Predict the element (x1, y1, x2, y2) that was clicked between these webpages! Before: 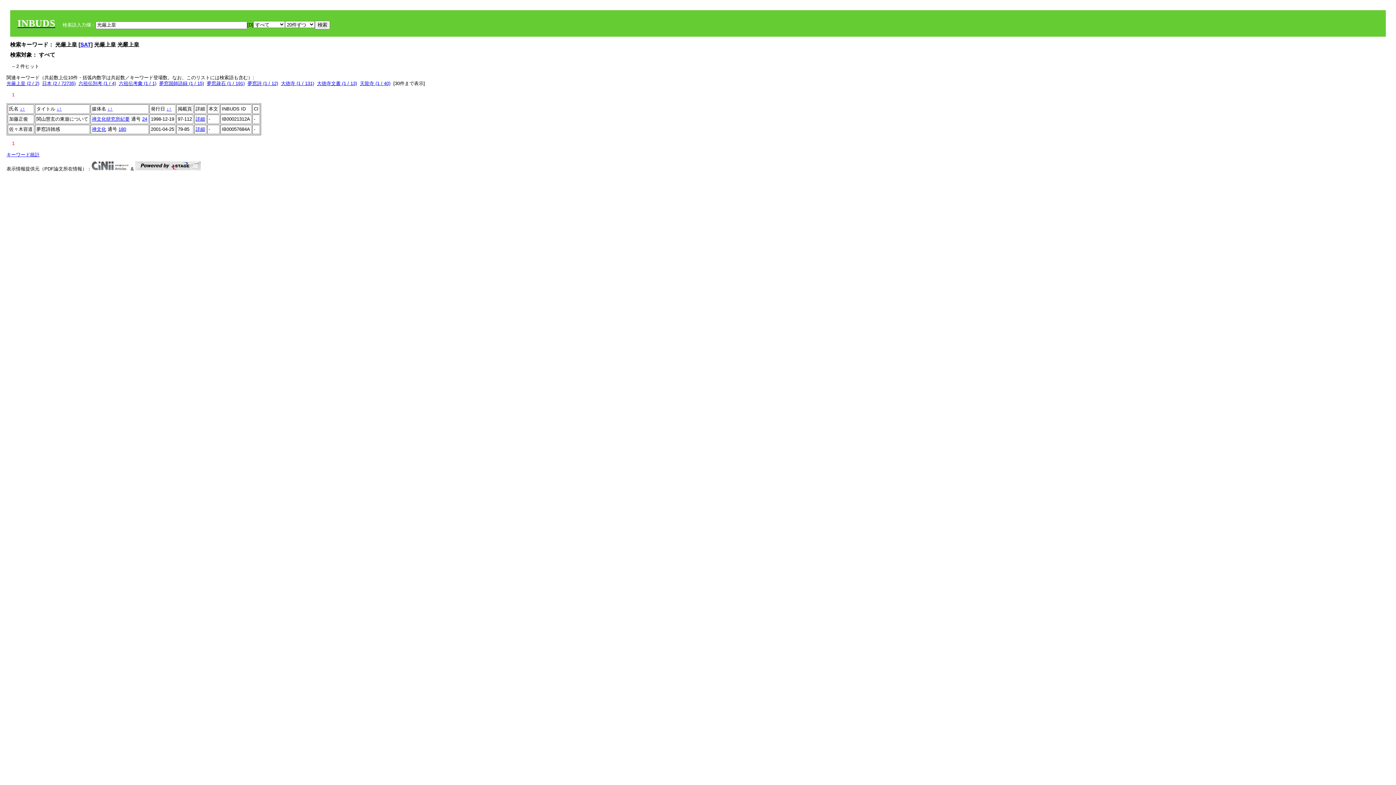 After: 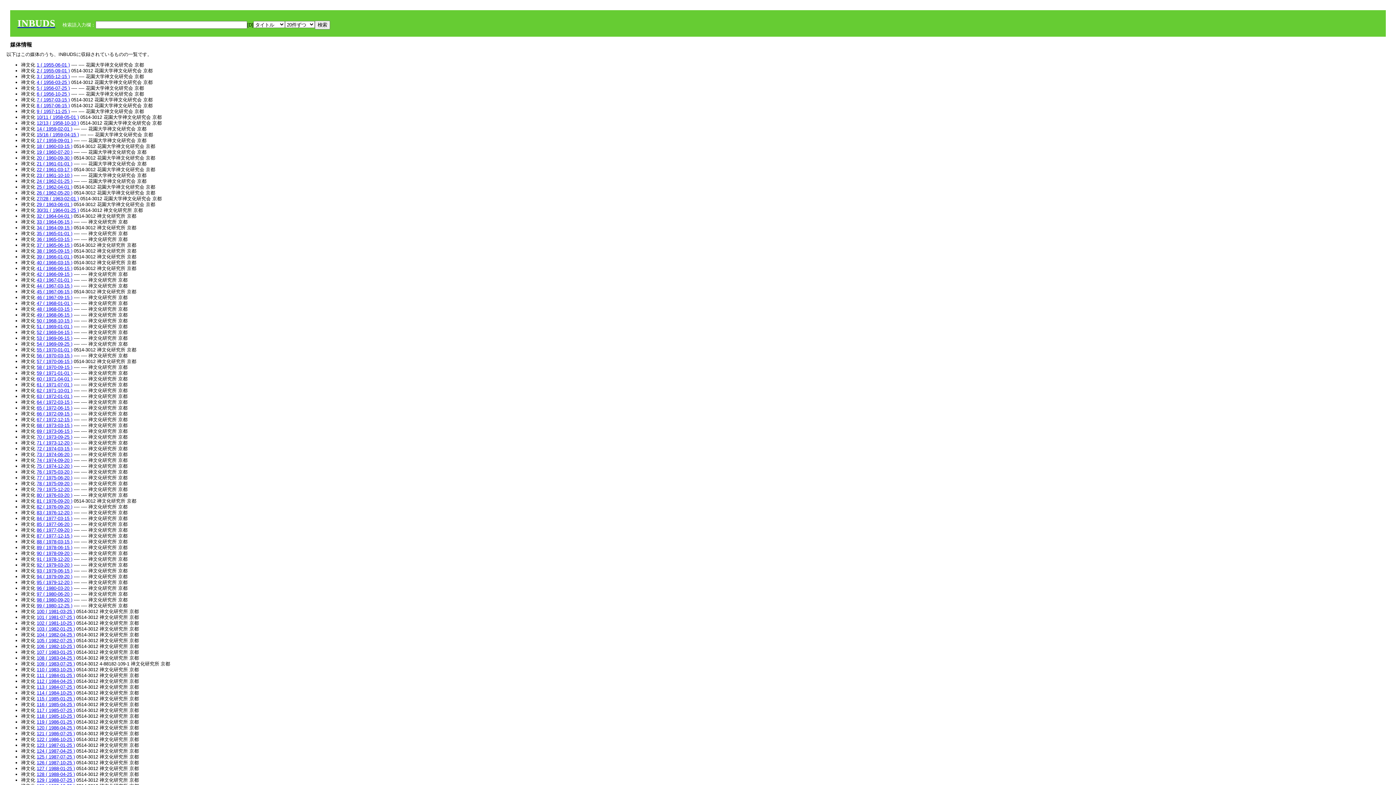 Action: bbox: (92, 126, 106, 132) label: 禅文化